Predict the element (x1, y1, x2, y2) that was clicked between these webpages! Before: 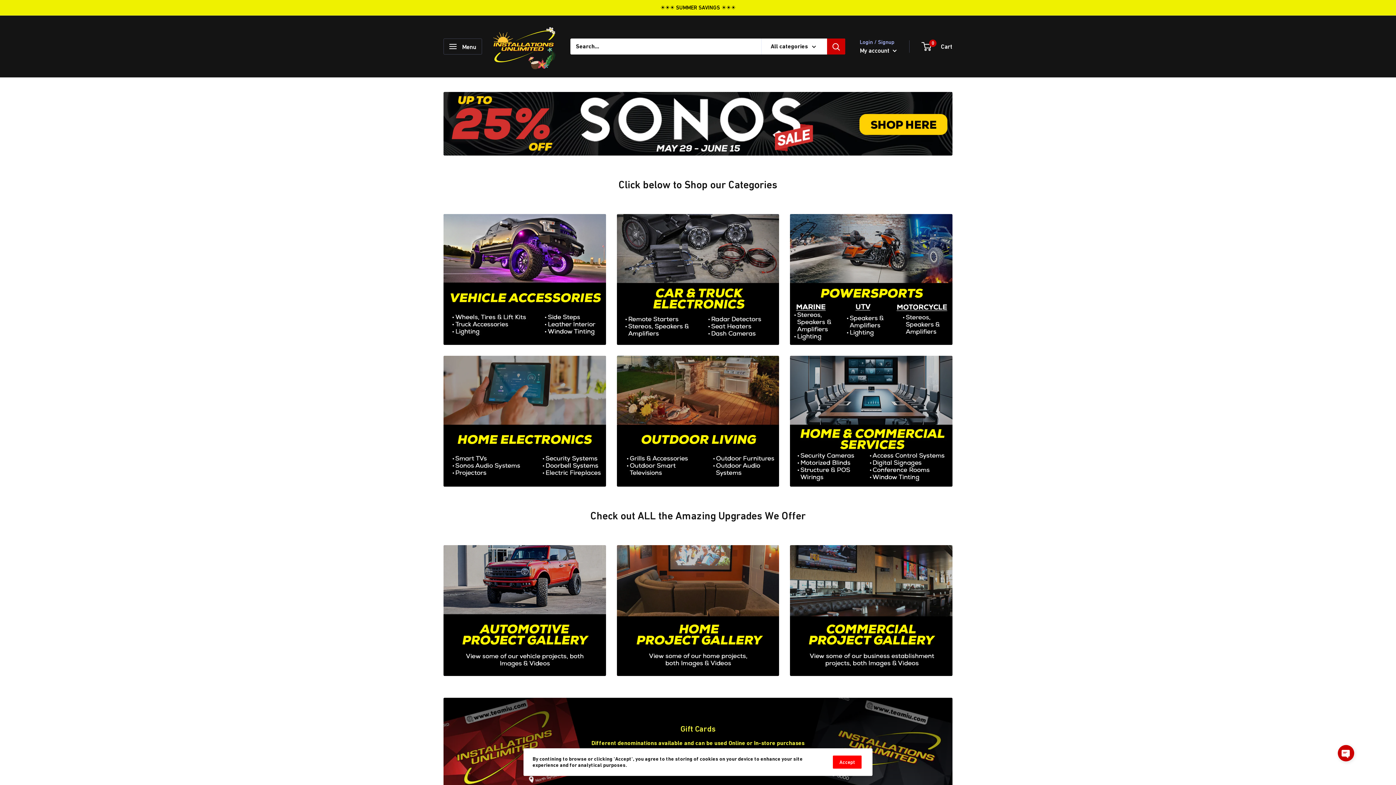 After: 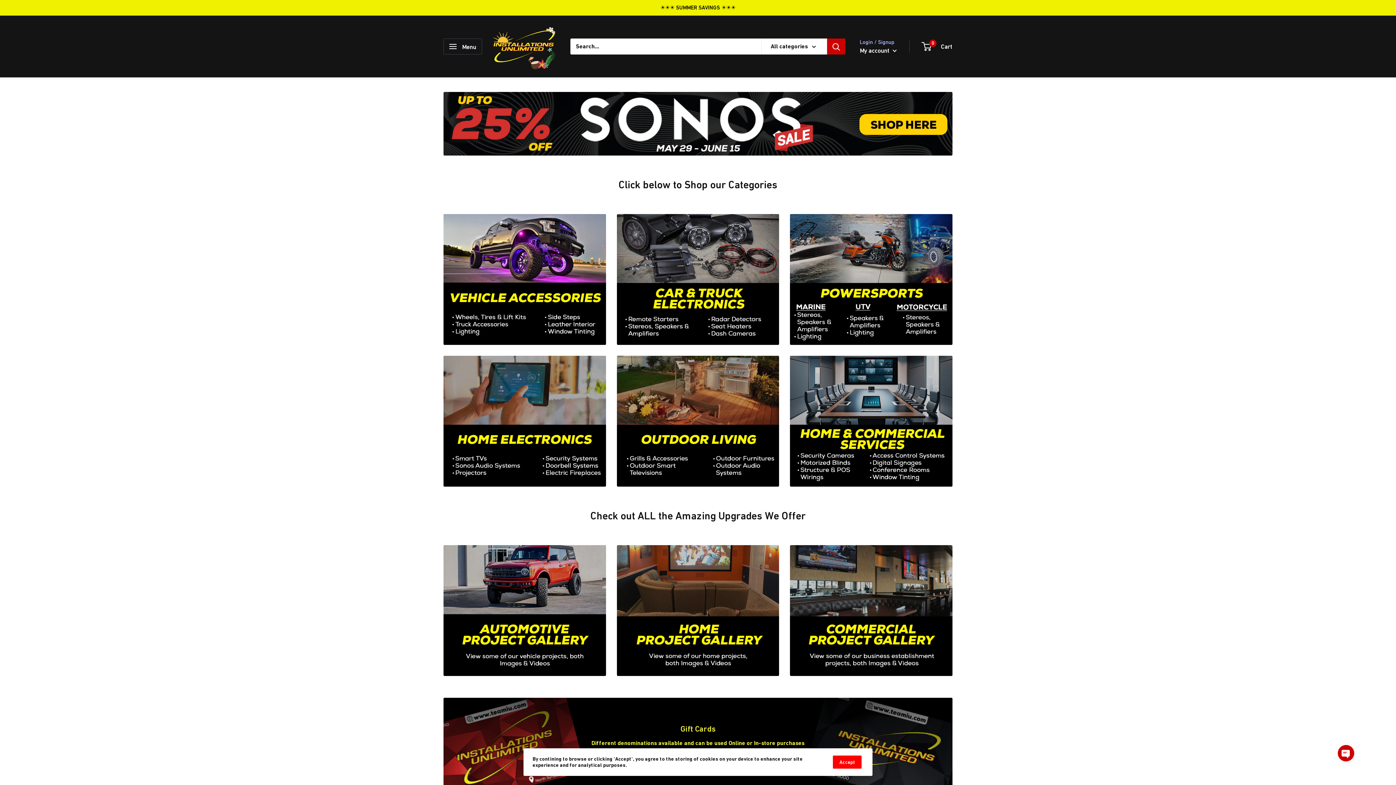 Action: bbox: (827, 38, 845, 54) label: Search